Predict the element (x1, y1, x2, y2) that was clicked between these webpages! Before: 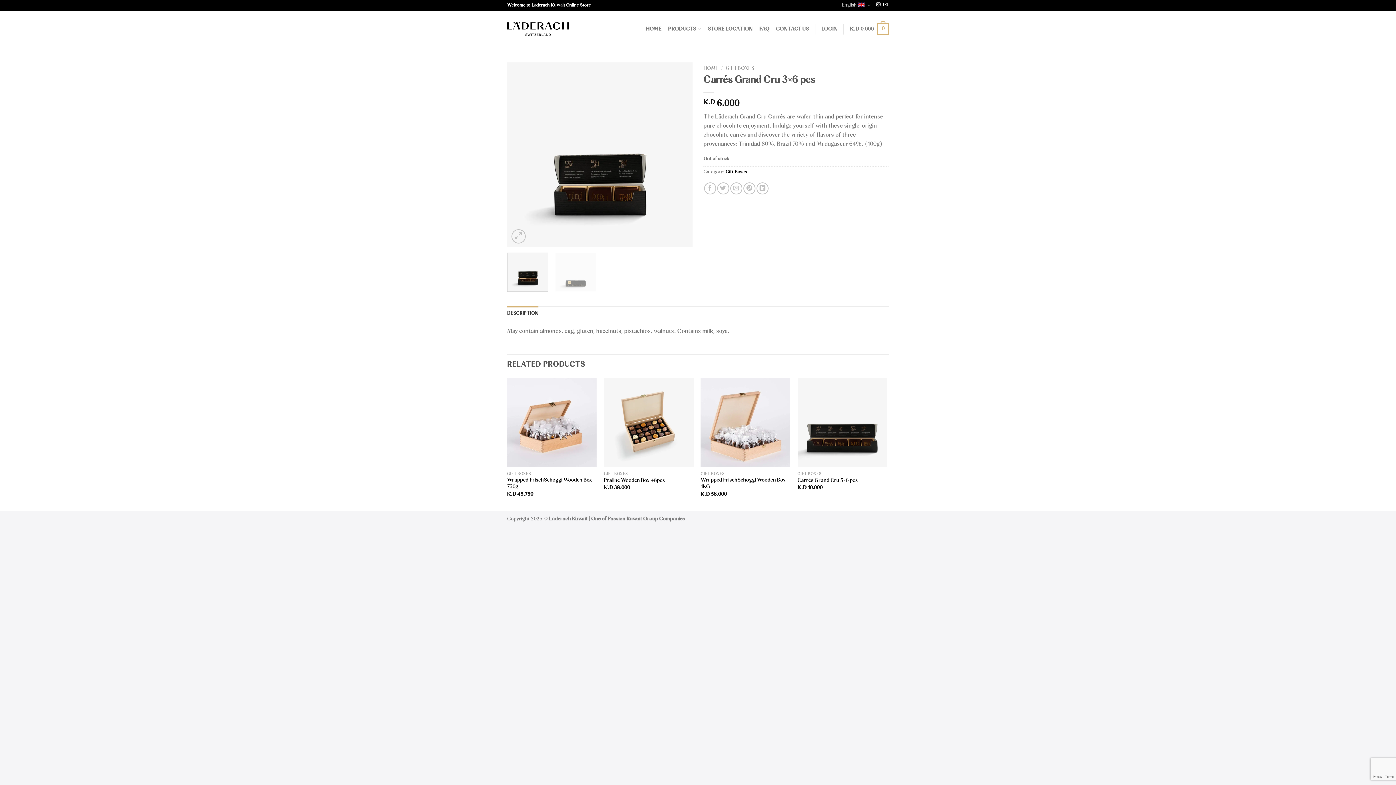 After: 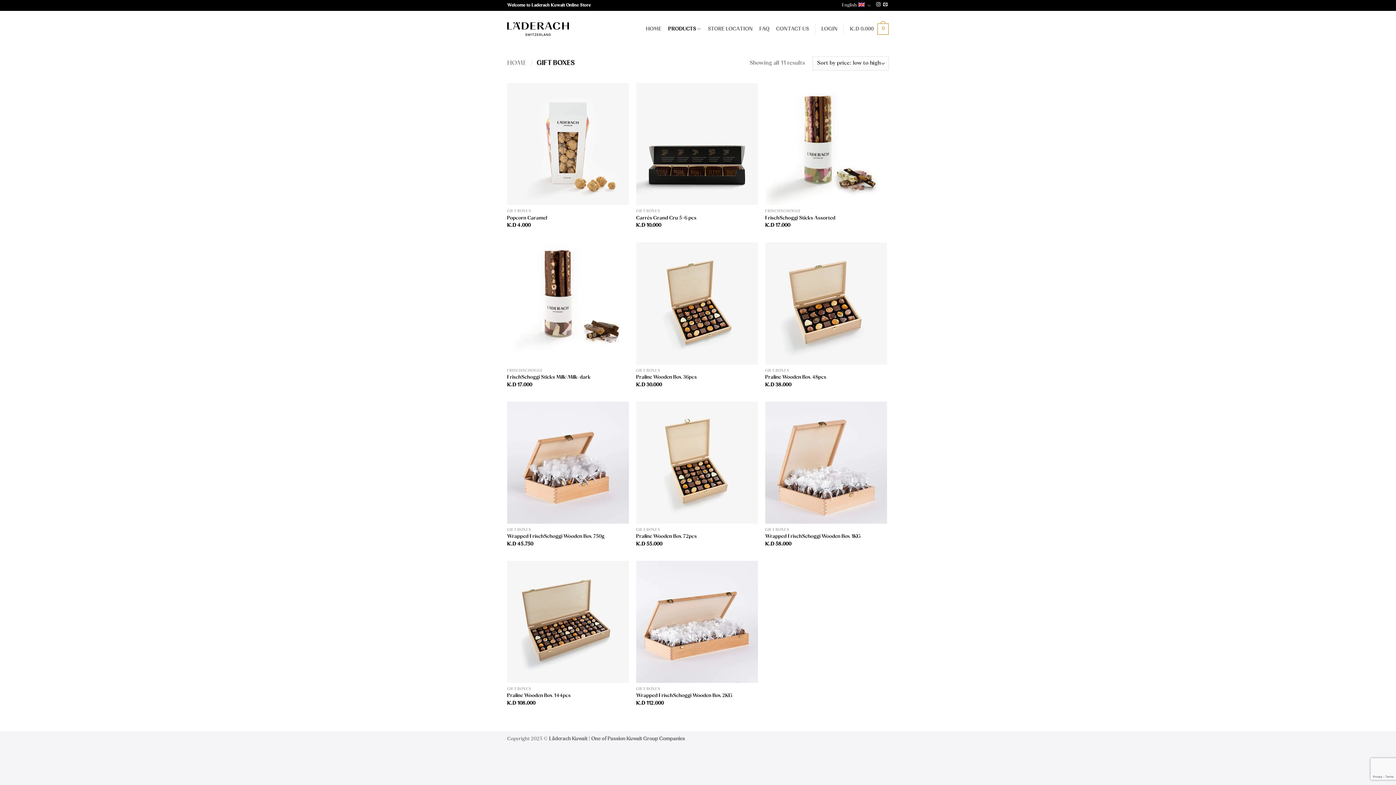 Action: bbox: (725, 169, 747, 174) label: Gift Boxes